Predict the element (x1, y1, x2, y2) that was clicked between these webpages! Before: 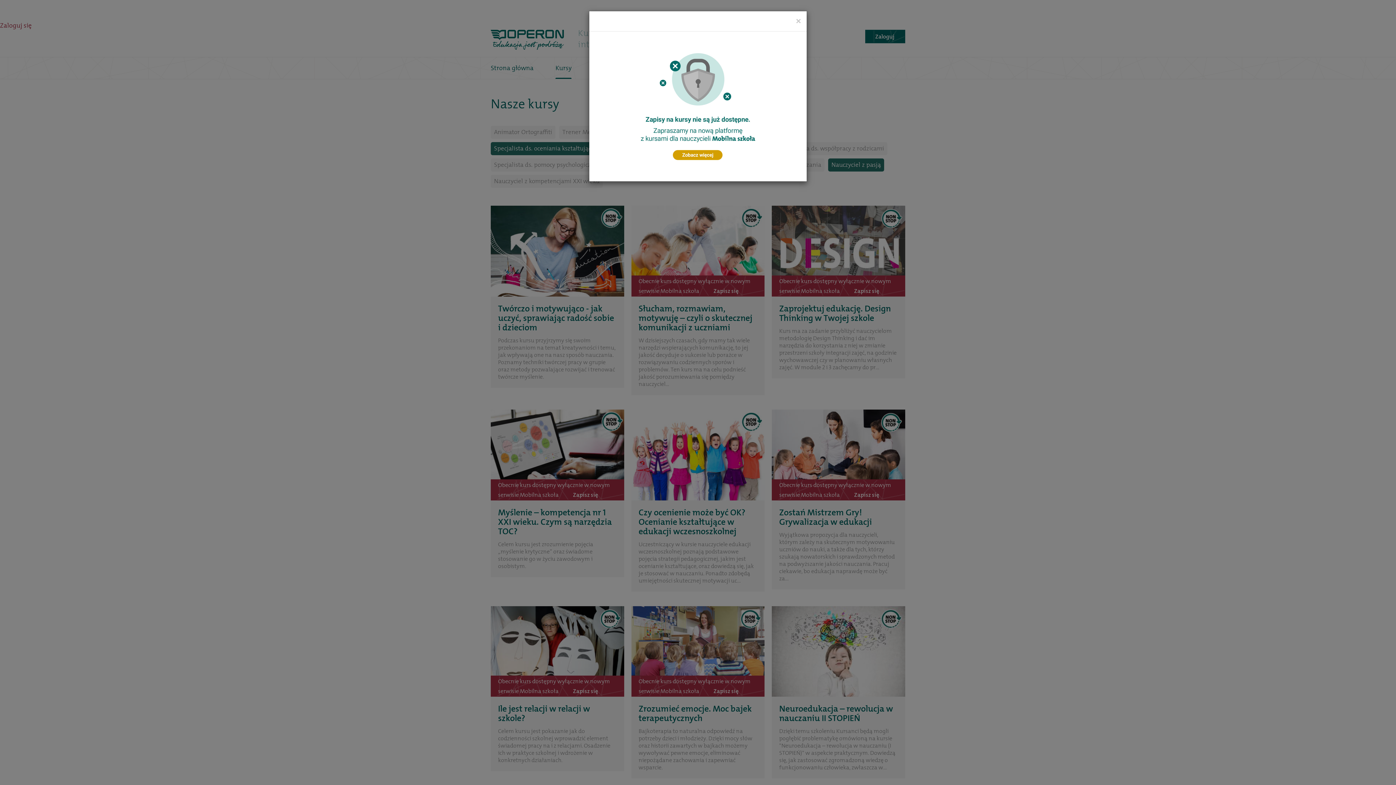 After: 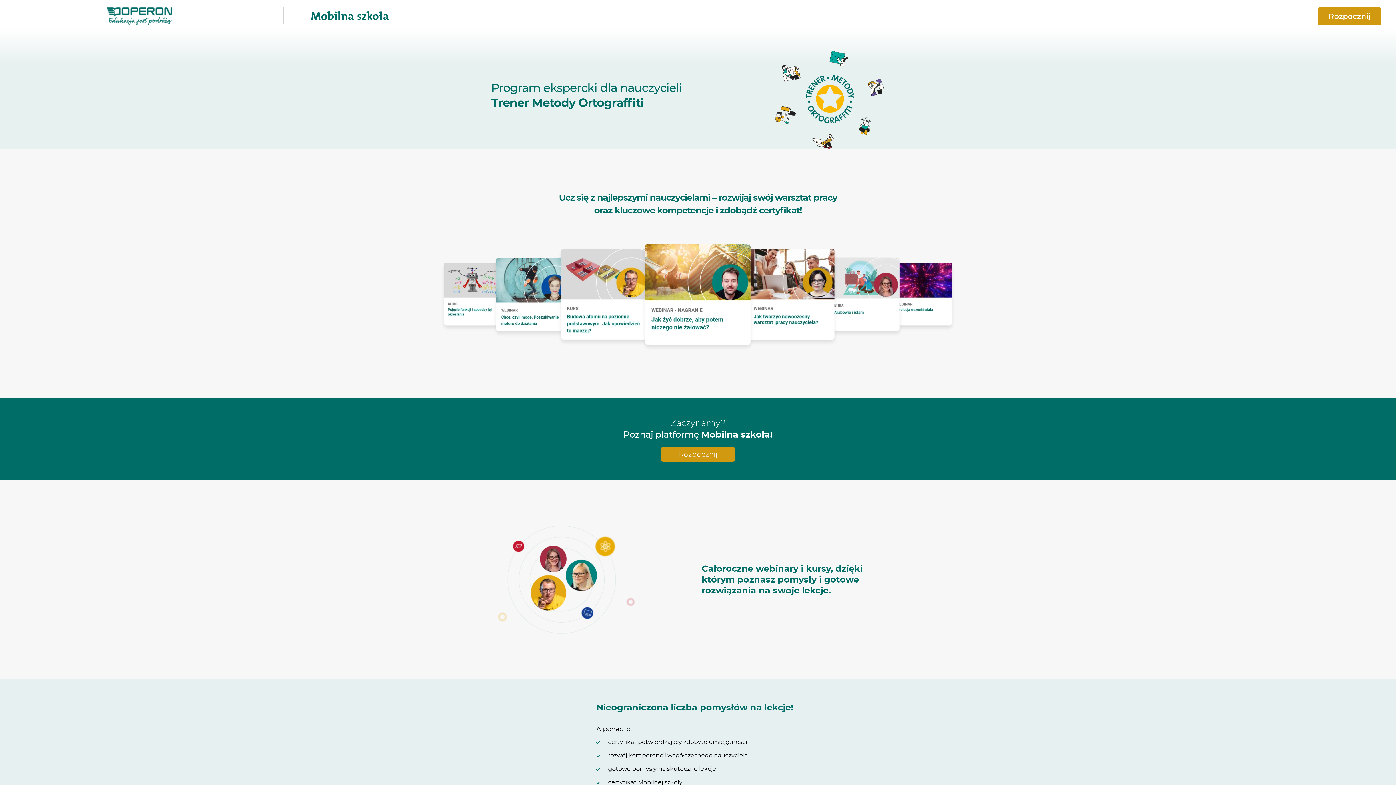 Action: bbox: (596, 38, 799, 174)